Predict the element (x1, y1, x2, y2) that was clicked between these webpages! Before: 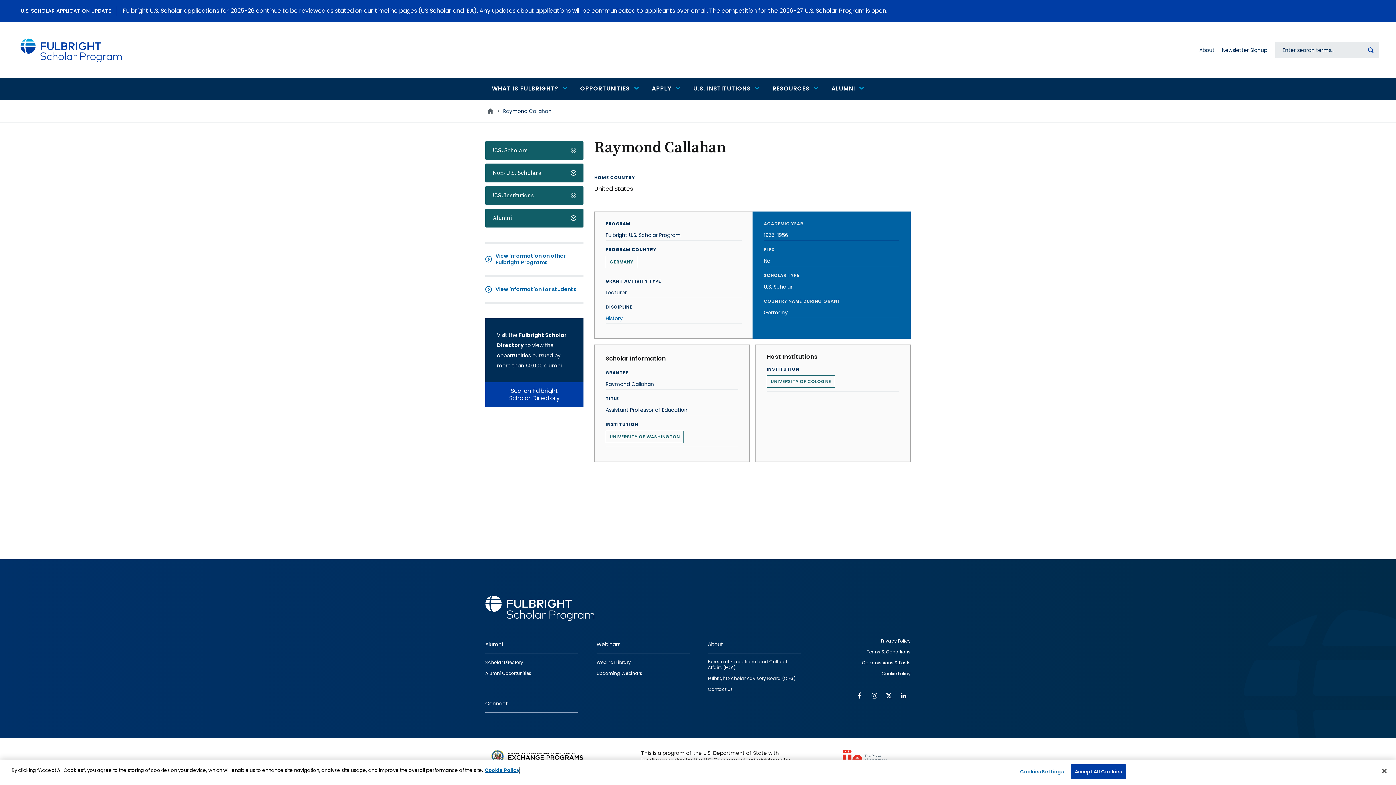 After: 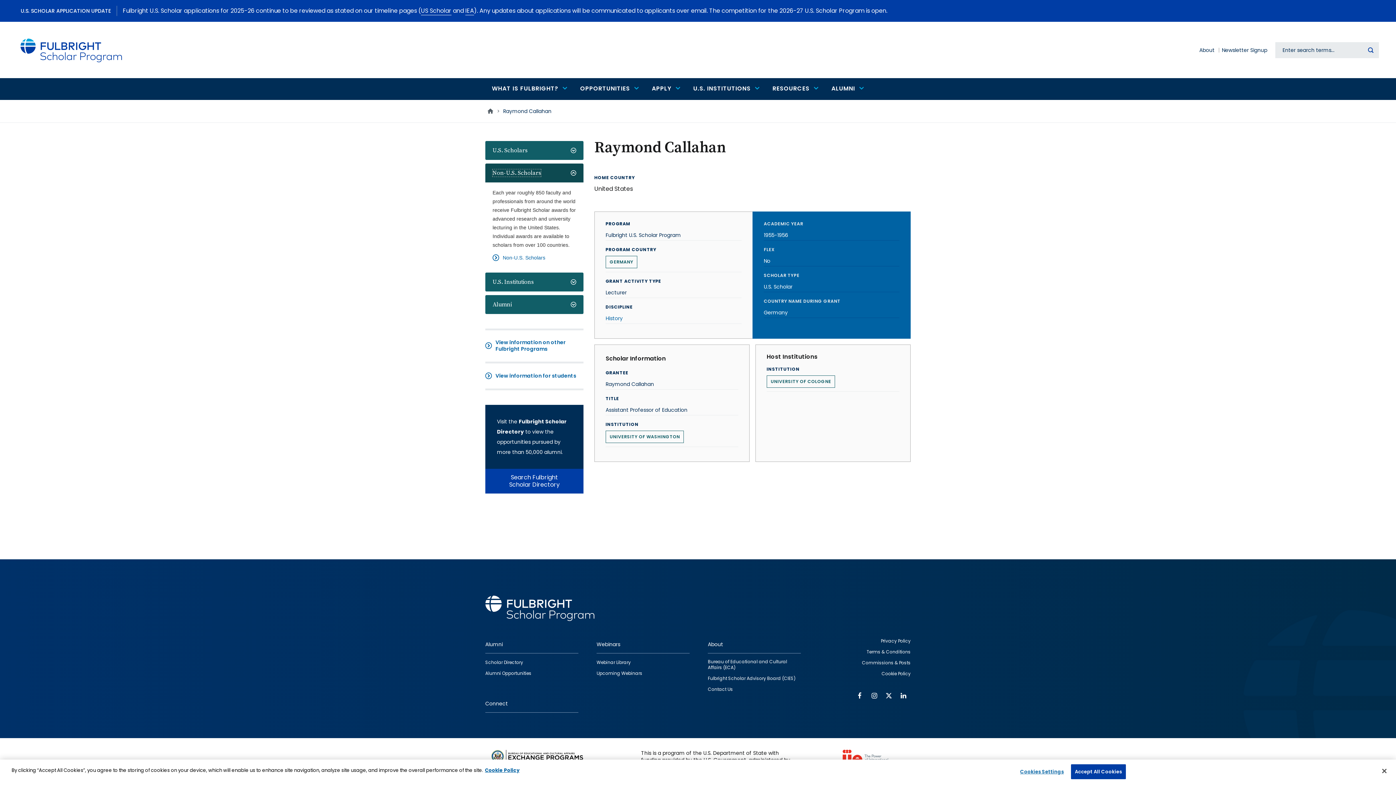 Action: label: Non-U.S. Scholars bbox: (492, 169, 541, 176)